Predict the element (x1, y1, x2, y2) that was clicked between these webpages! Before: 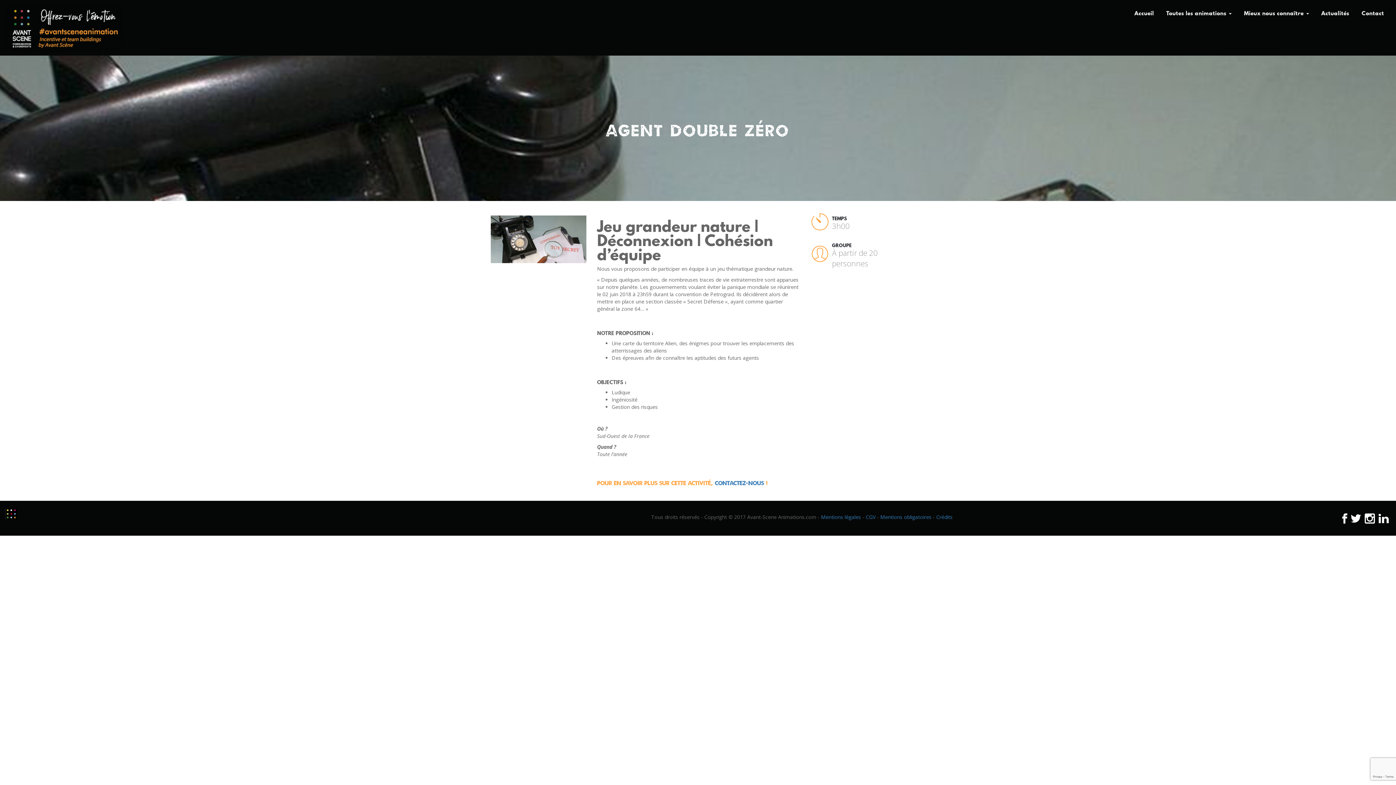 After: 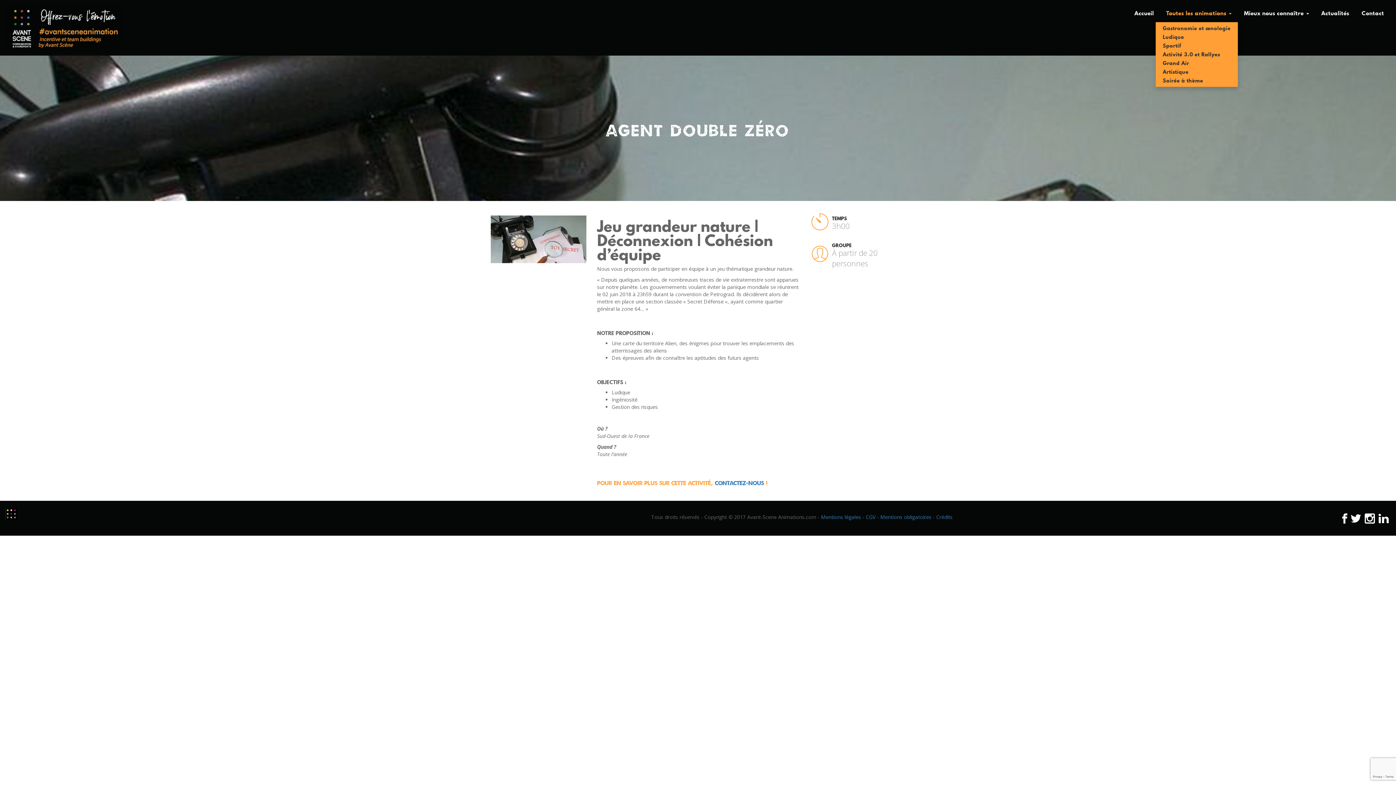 Action: bbox: (1161, 4, 1237, 22) label: Toutes les animations 